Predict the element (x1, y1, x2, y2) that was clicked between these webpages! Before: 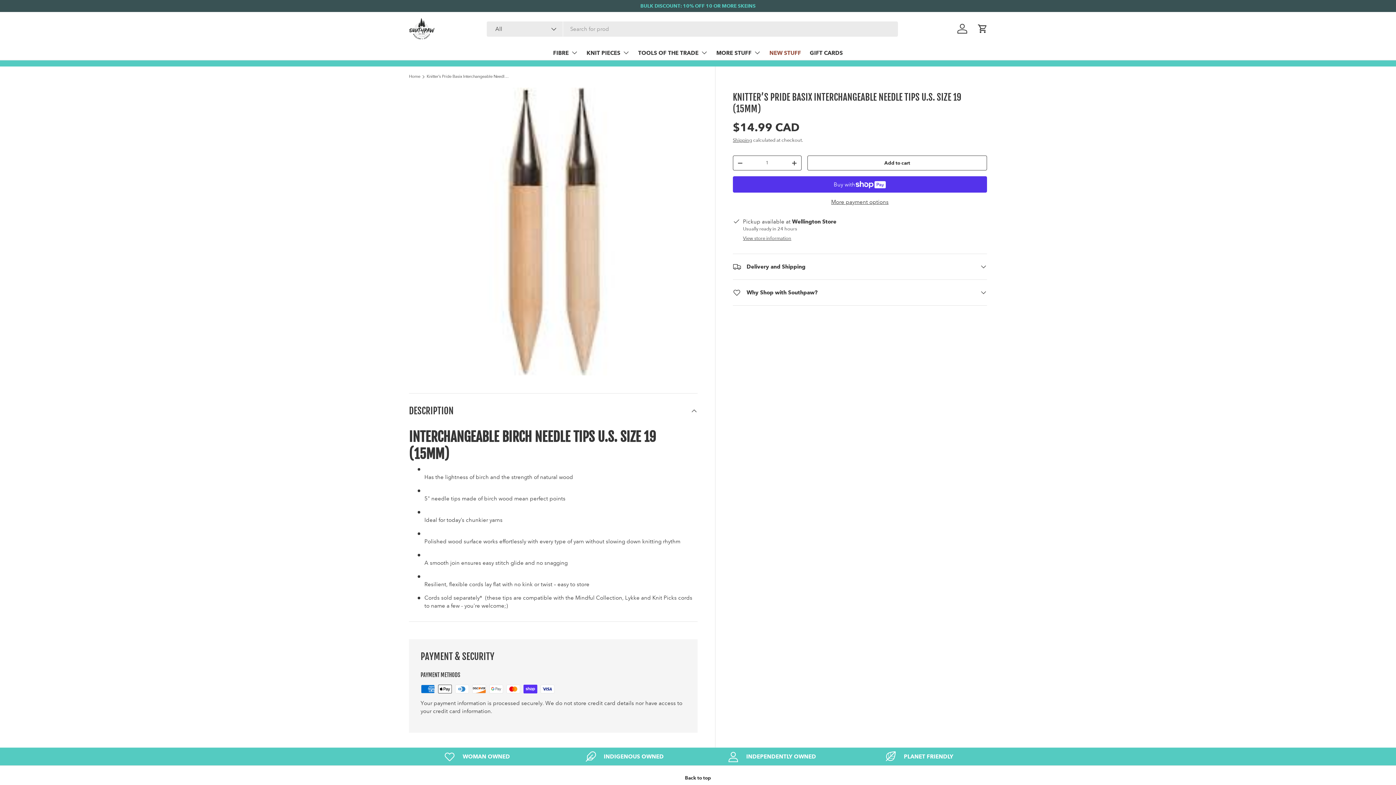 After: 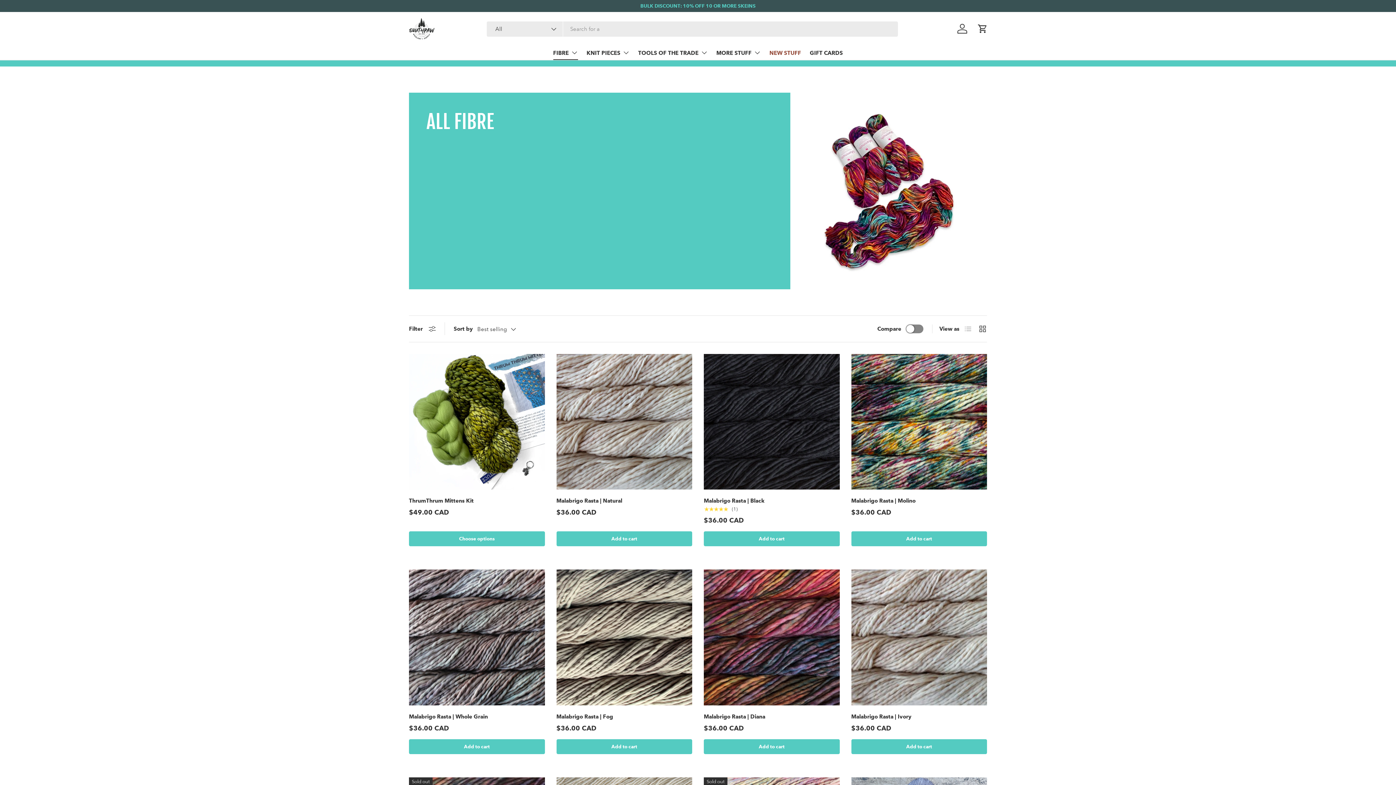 Action: bbox: (553, 45, 578, 60) label: FIBRE